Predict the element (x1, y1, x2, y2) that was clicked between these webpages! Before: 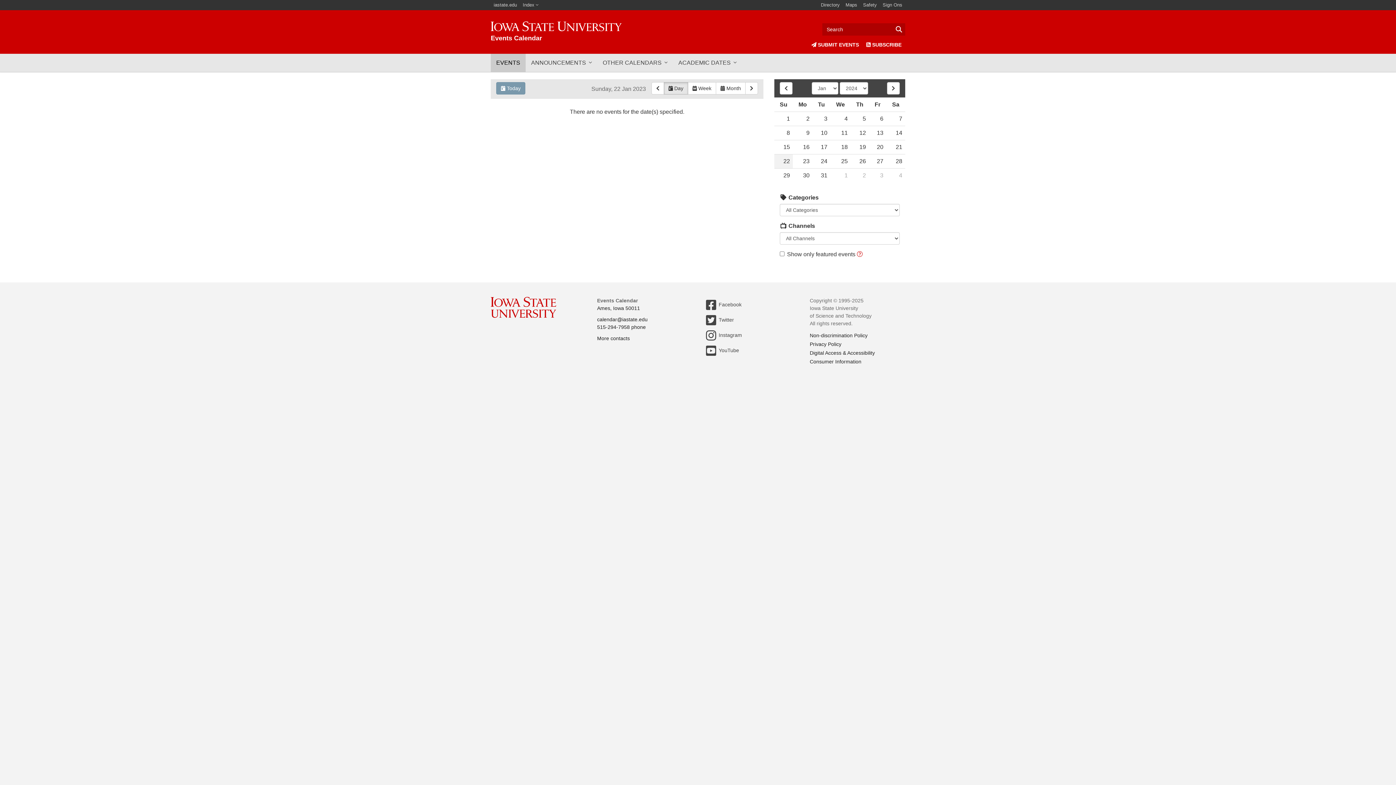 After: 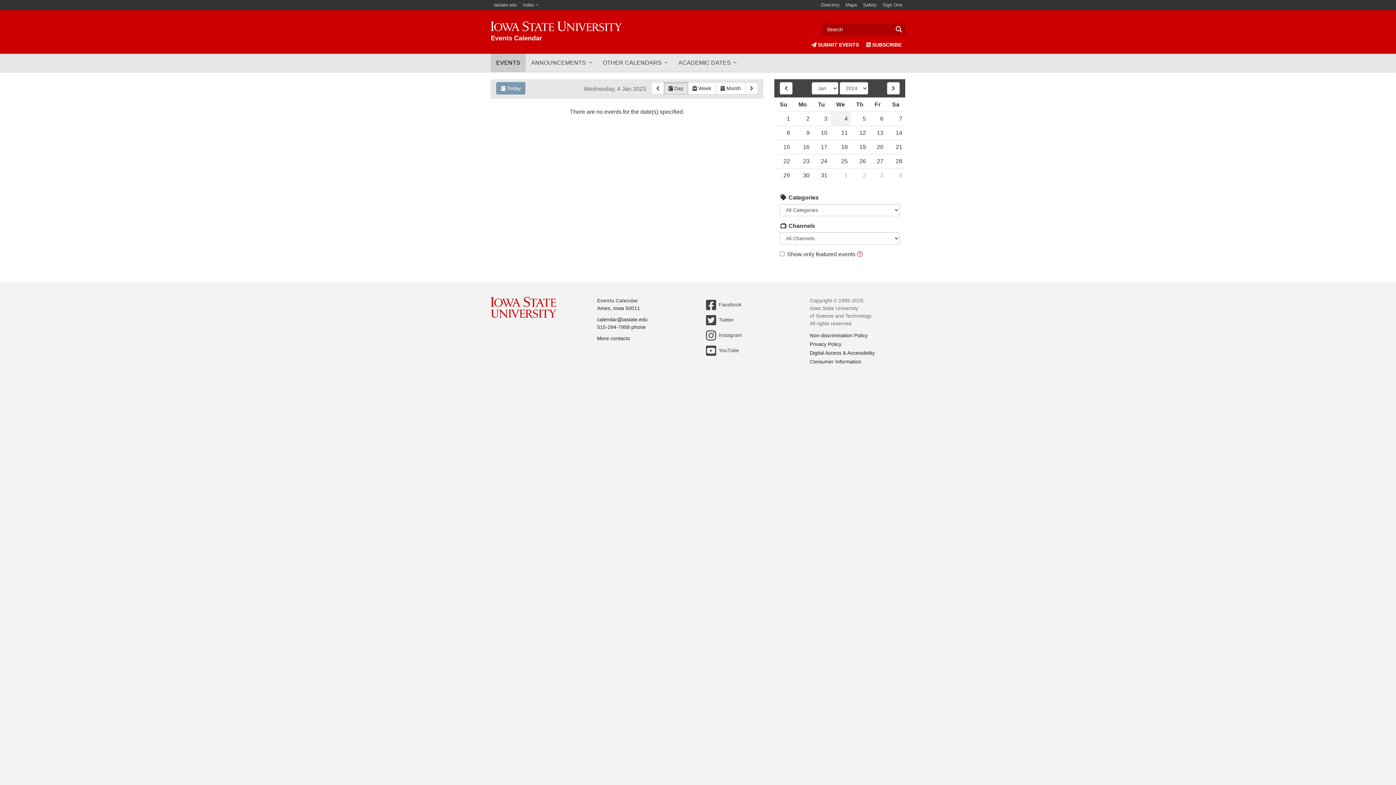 Action: bbox: (830, 112, 850, 125) label: 4